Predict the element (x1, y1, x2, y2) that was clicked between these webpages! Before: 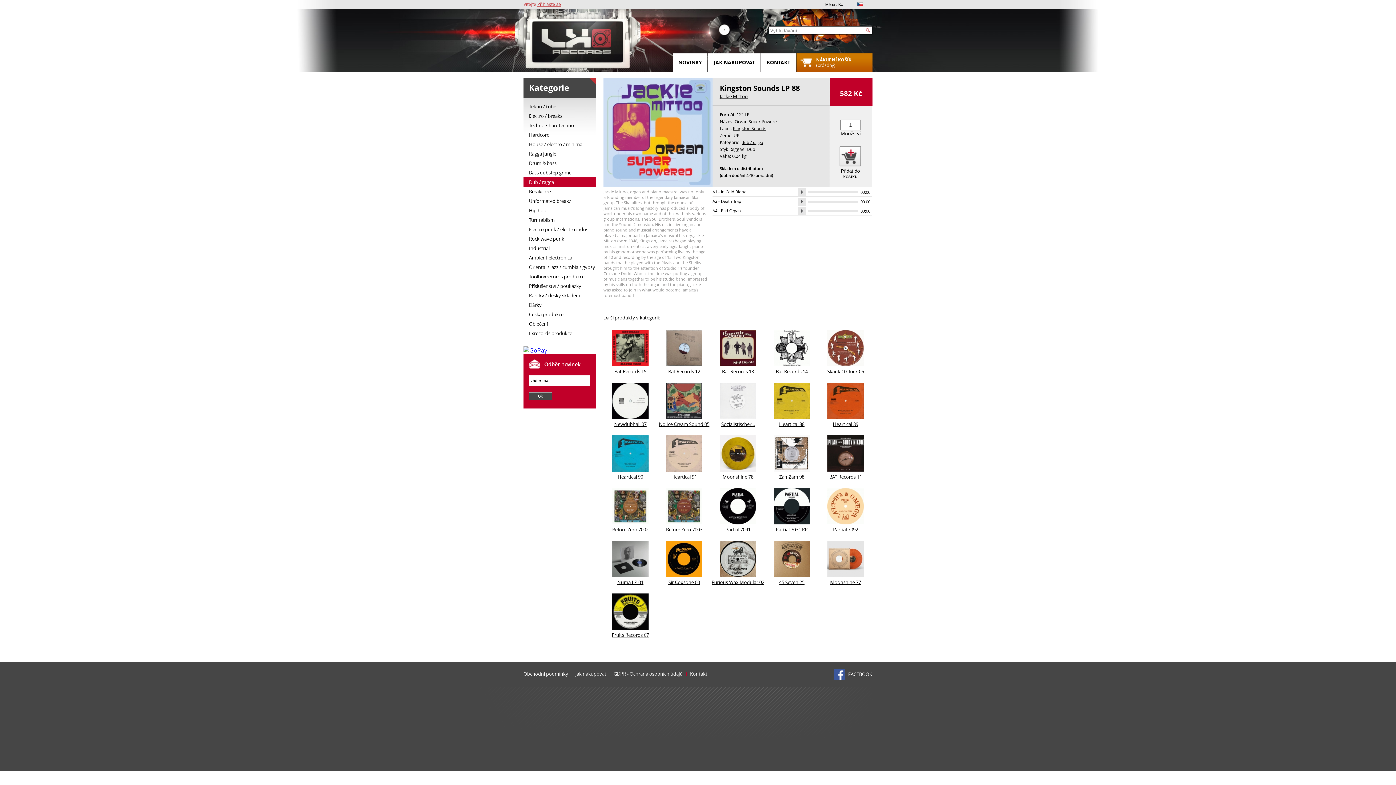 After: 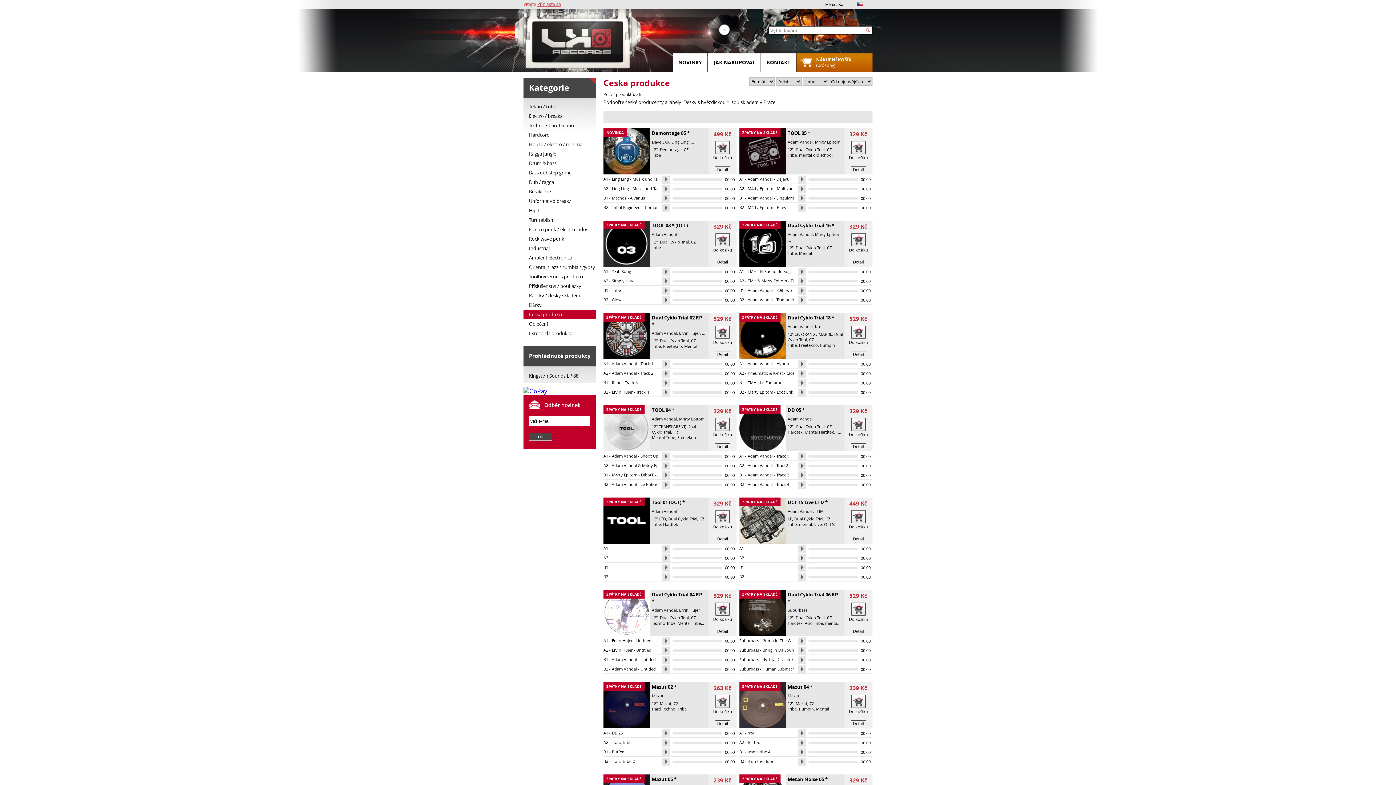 Action: label: Ceska produkce bbox: (523, 309, 596, 319)